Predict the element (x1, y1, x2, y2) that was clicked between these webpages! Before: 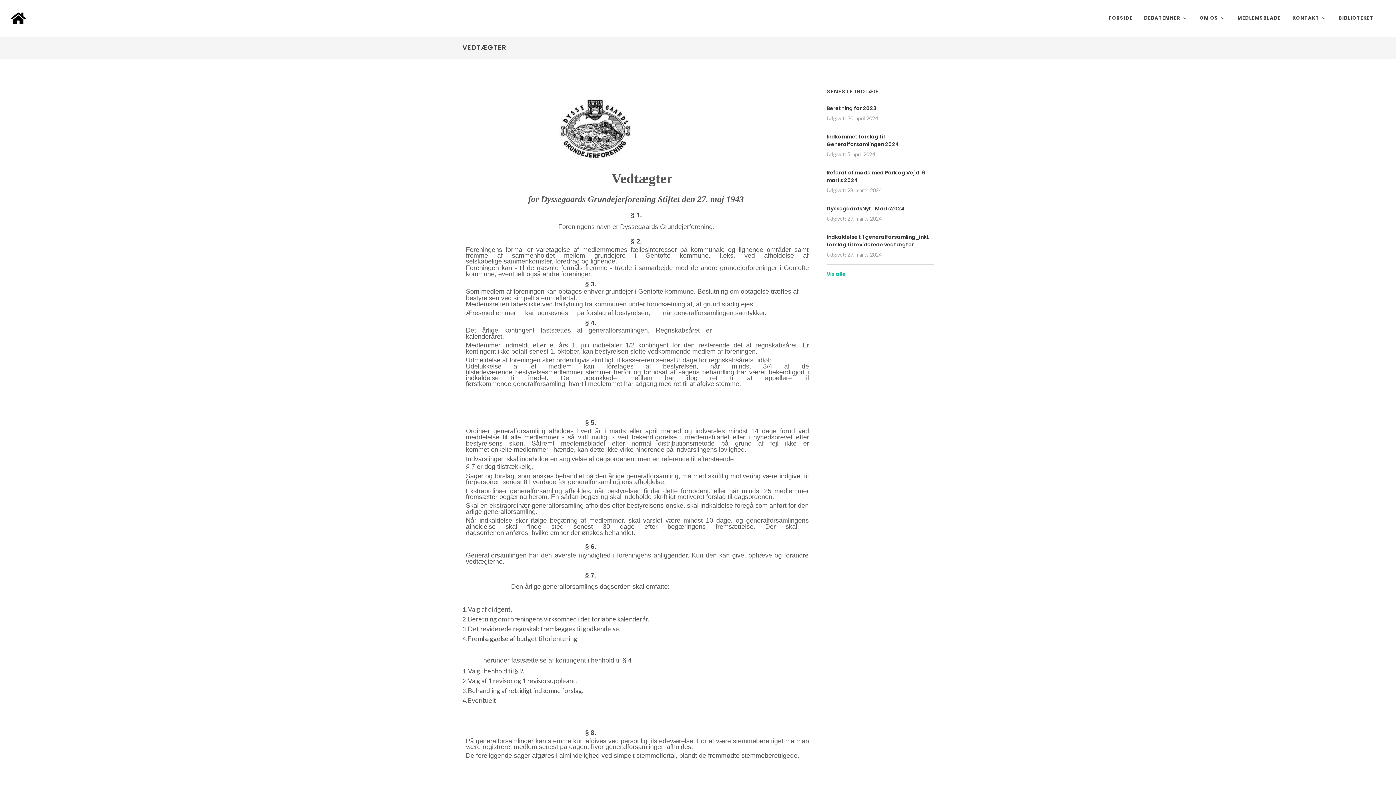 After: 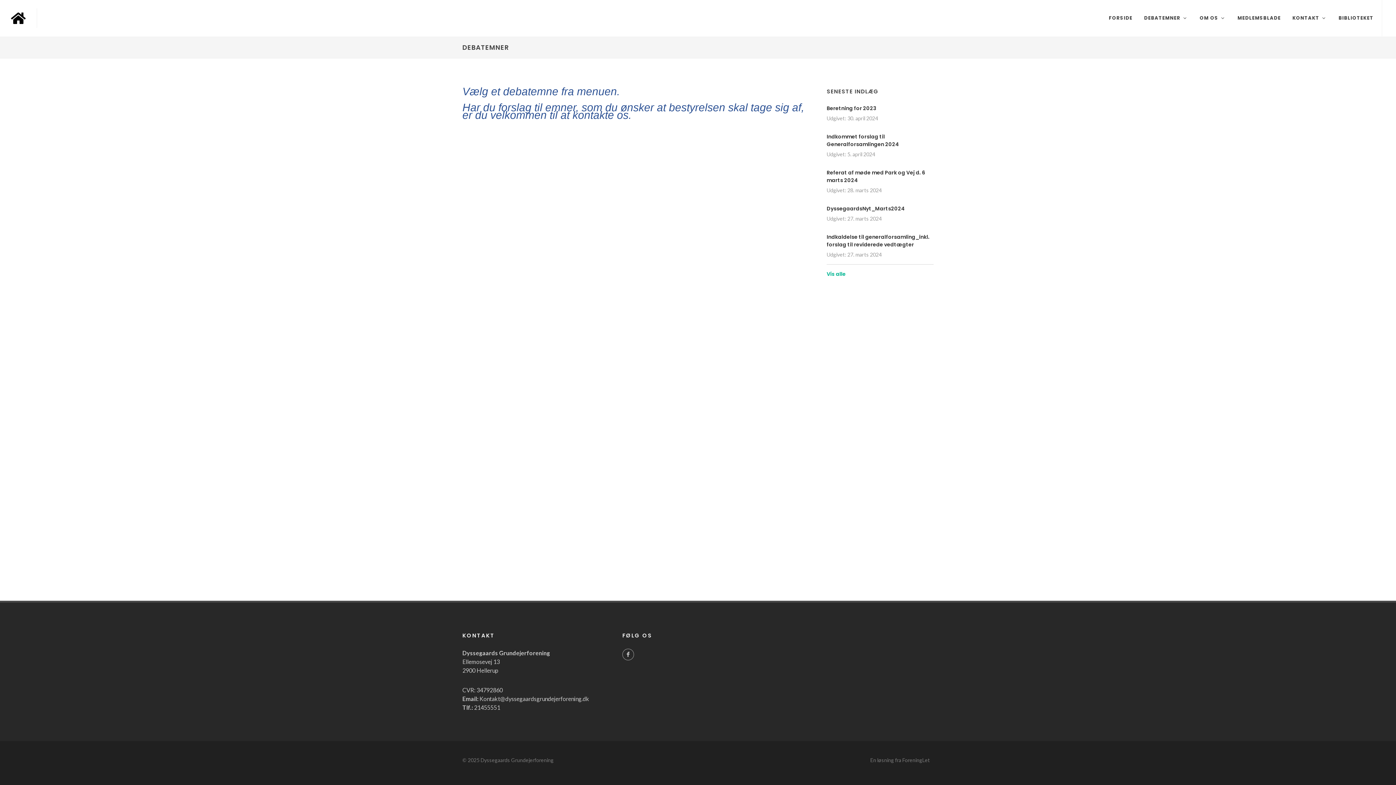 Action: bbox: (1138, 0, 1193, 36) label: DEBATEMNER